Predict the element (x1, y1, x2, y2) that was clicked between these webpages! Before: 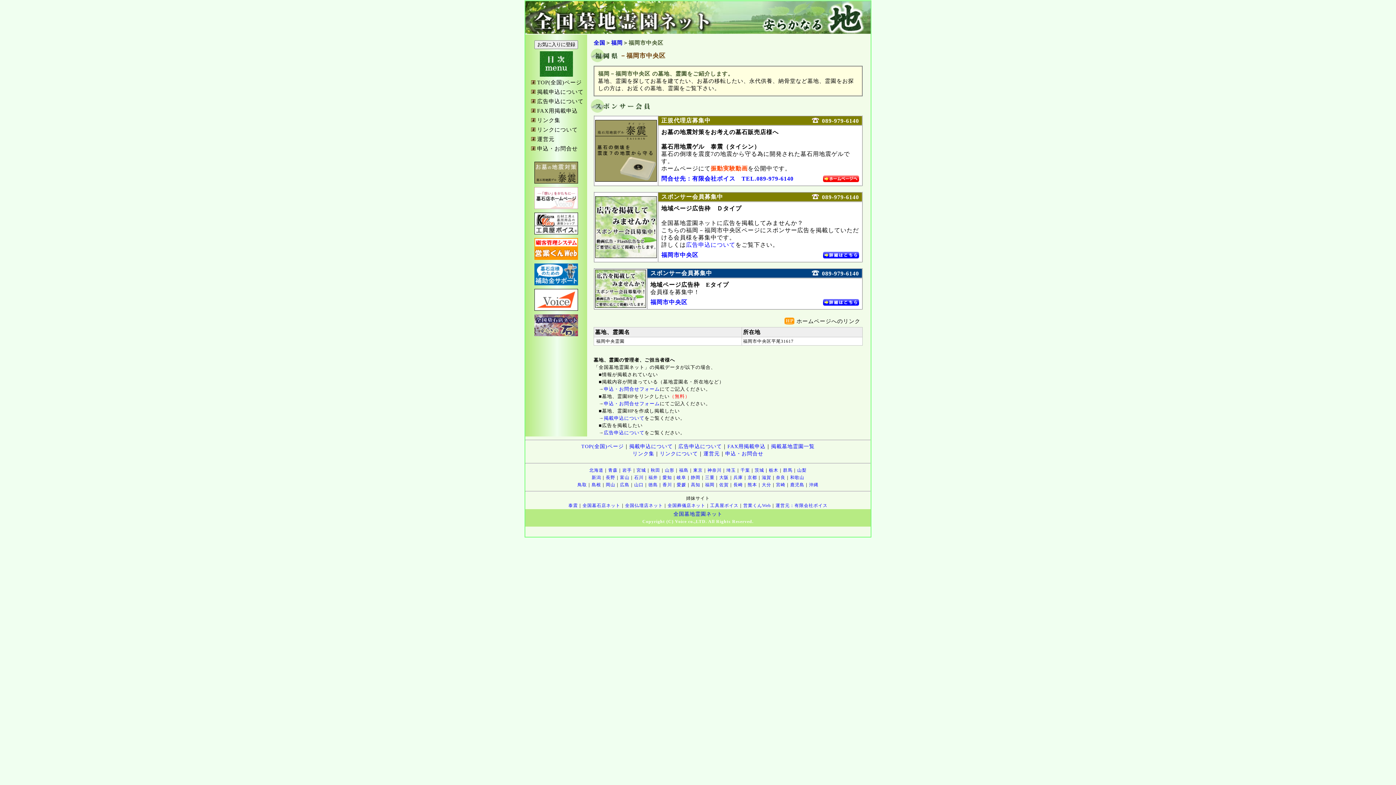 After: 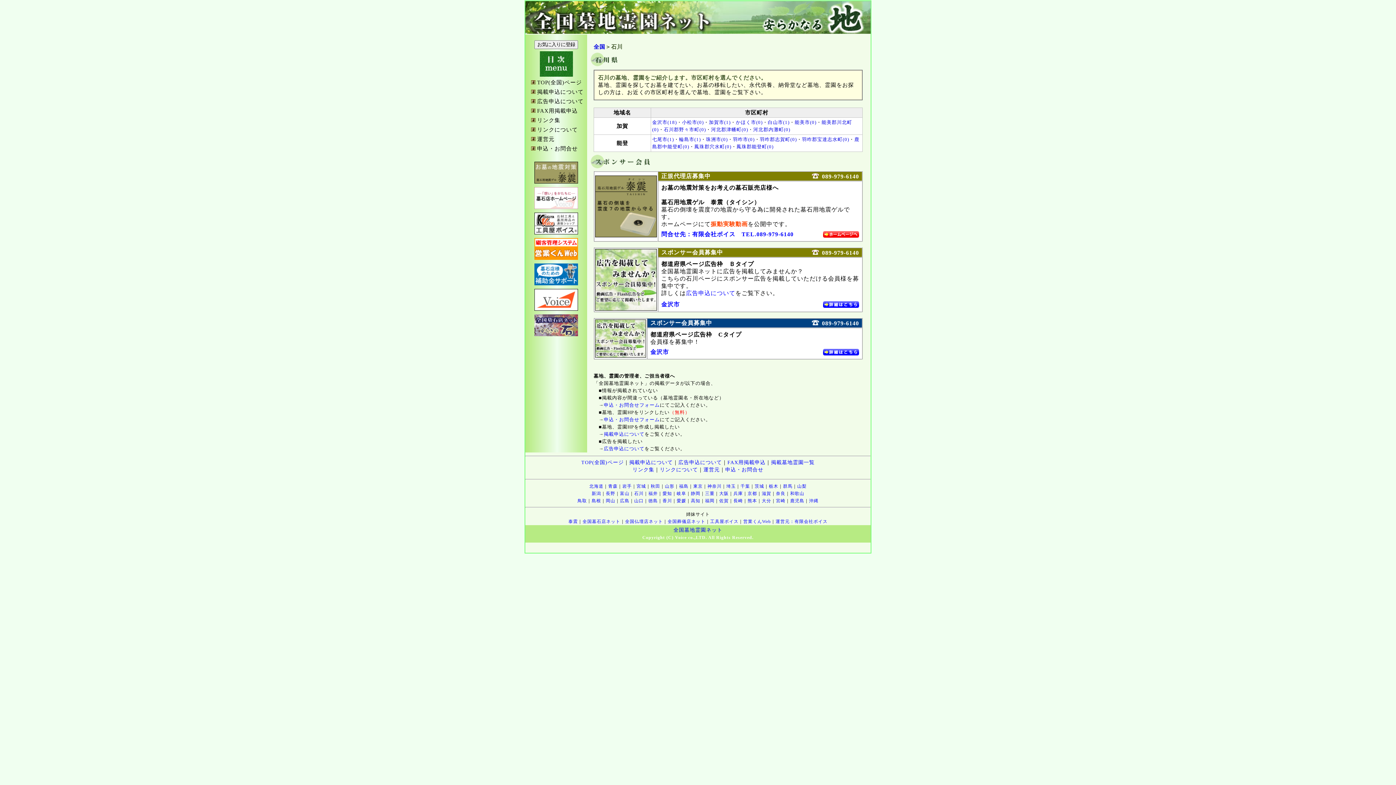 Action: label: 石川 bbox: (634, 475, 643, 480)